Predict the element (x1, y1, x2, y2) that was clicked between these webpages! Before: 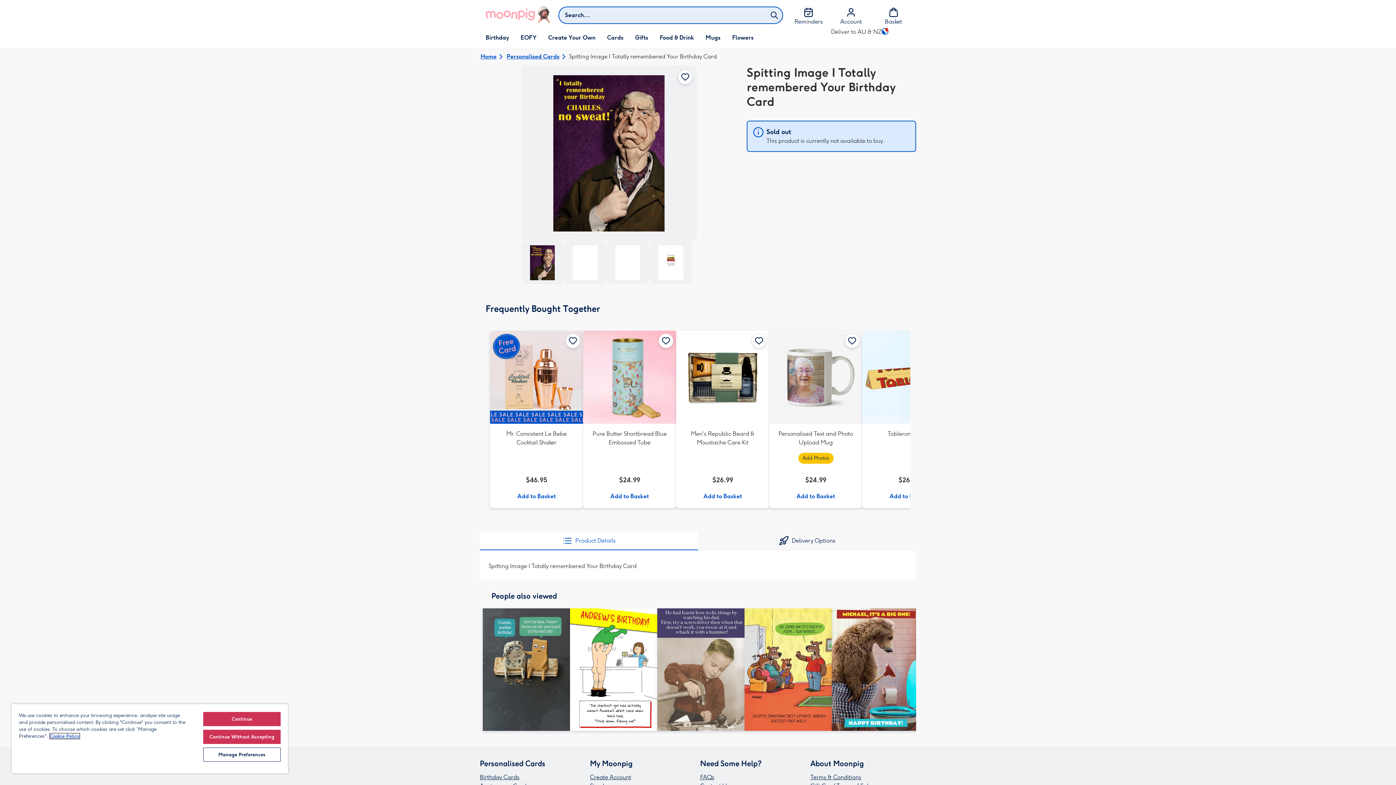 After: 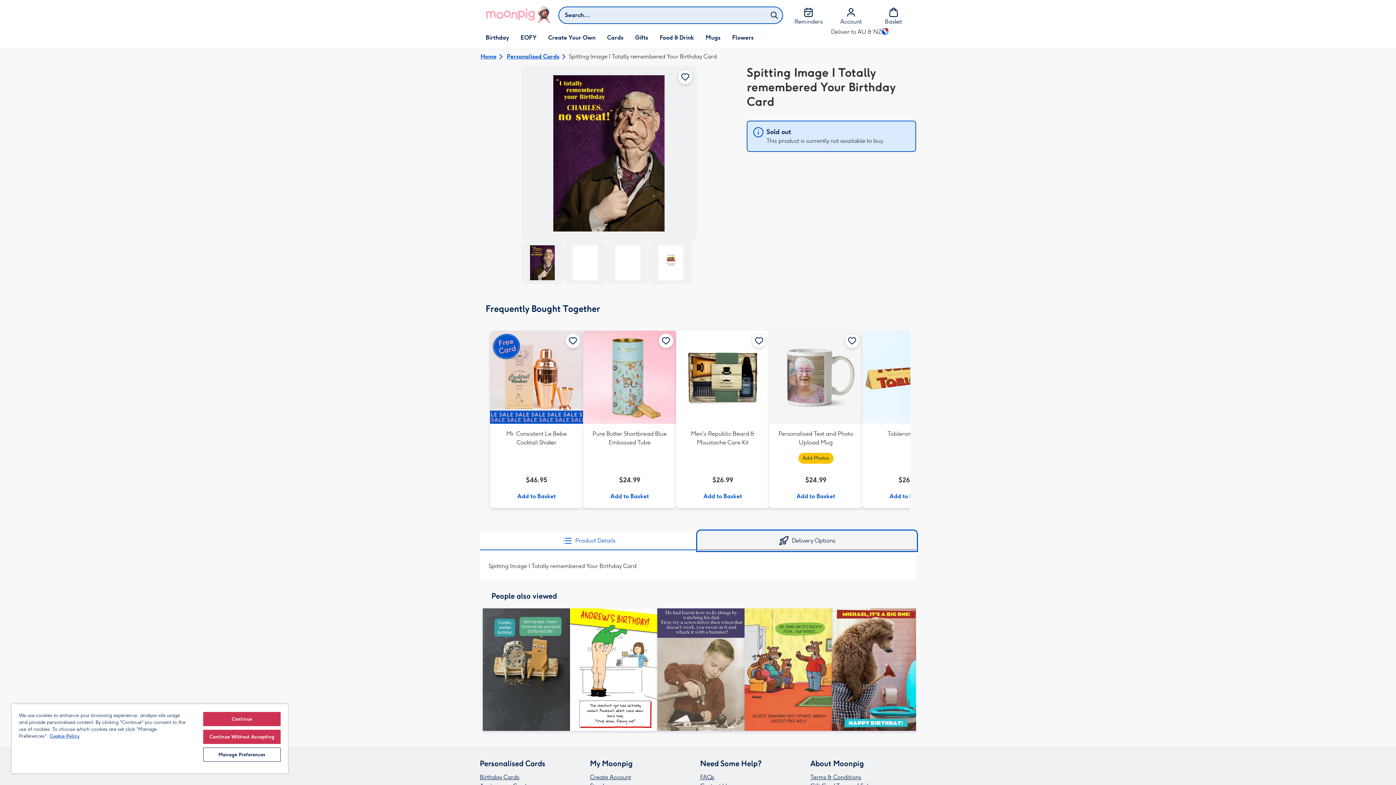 Action: label: Delivery Options bbox: (698, 531, 916, 550)